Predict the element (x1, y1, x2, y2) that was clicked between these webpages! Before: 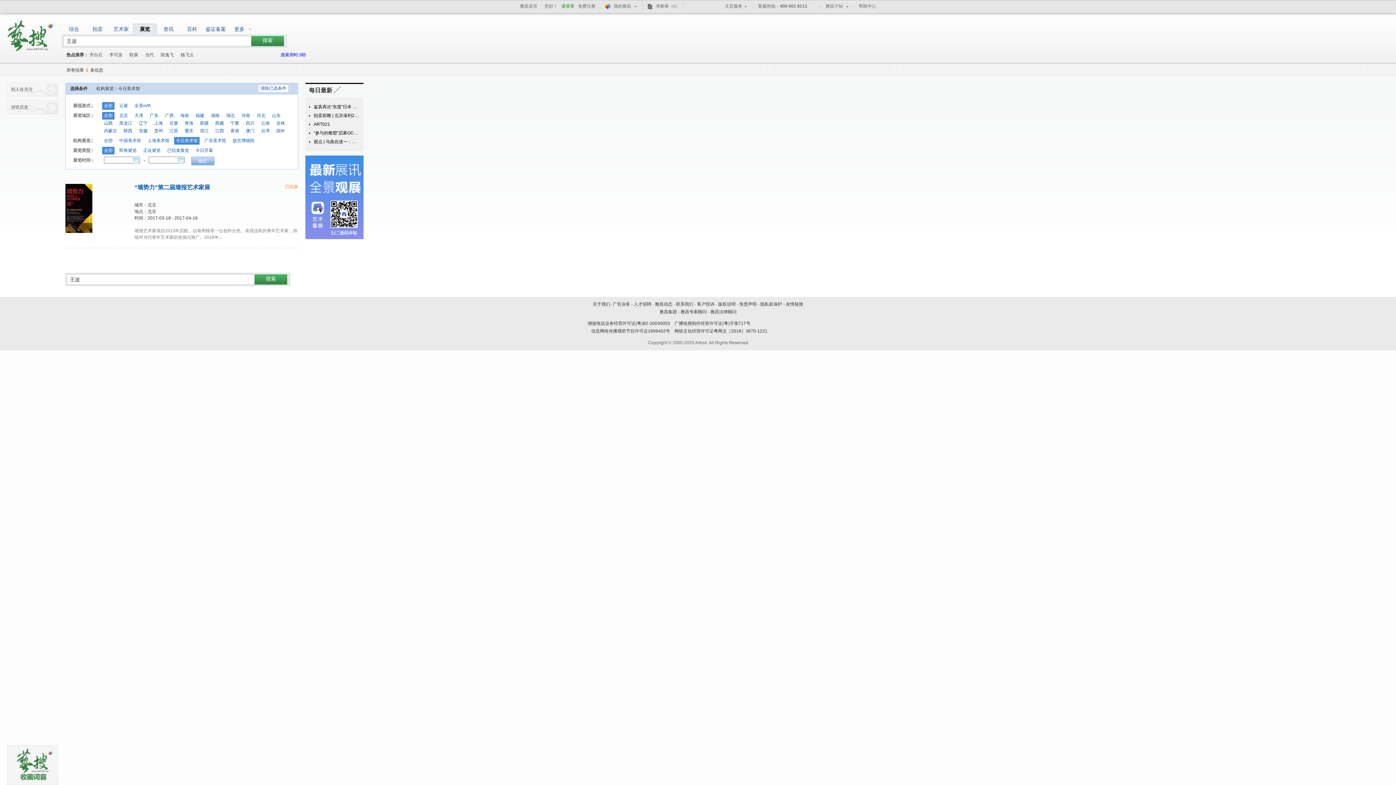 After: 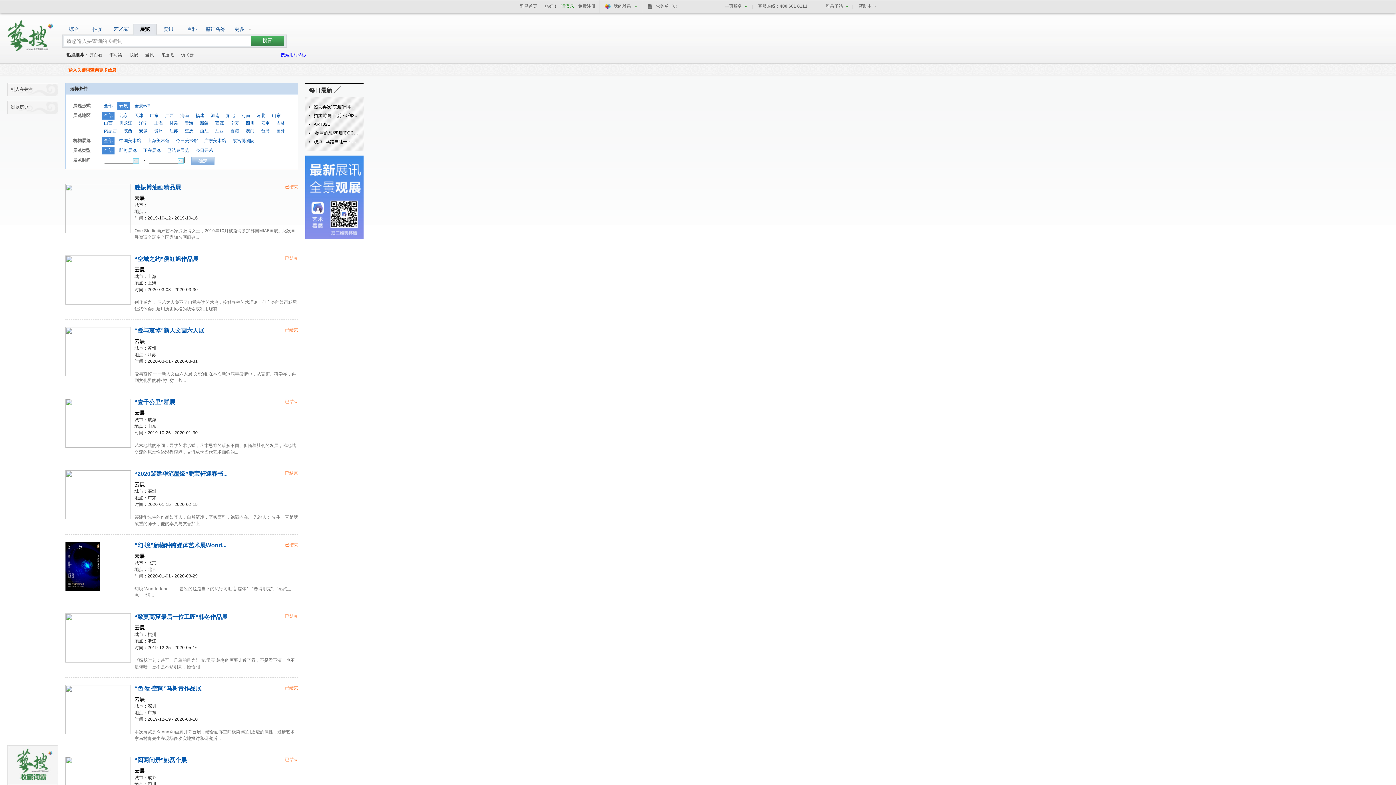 Action: label: 云展 bbox: (119, 103, 128, 108)